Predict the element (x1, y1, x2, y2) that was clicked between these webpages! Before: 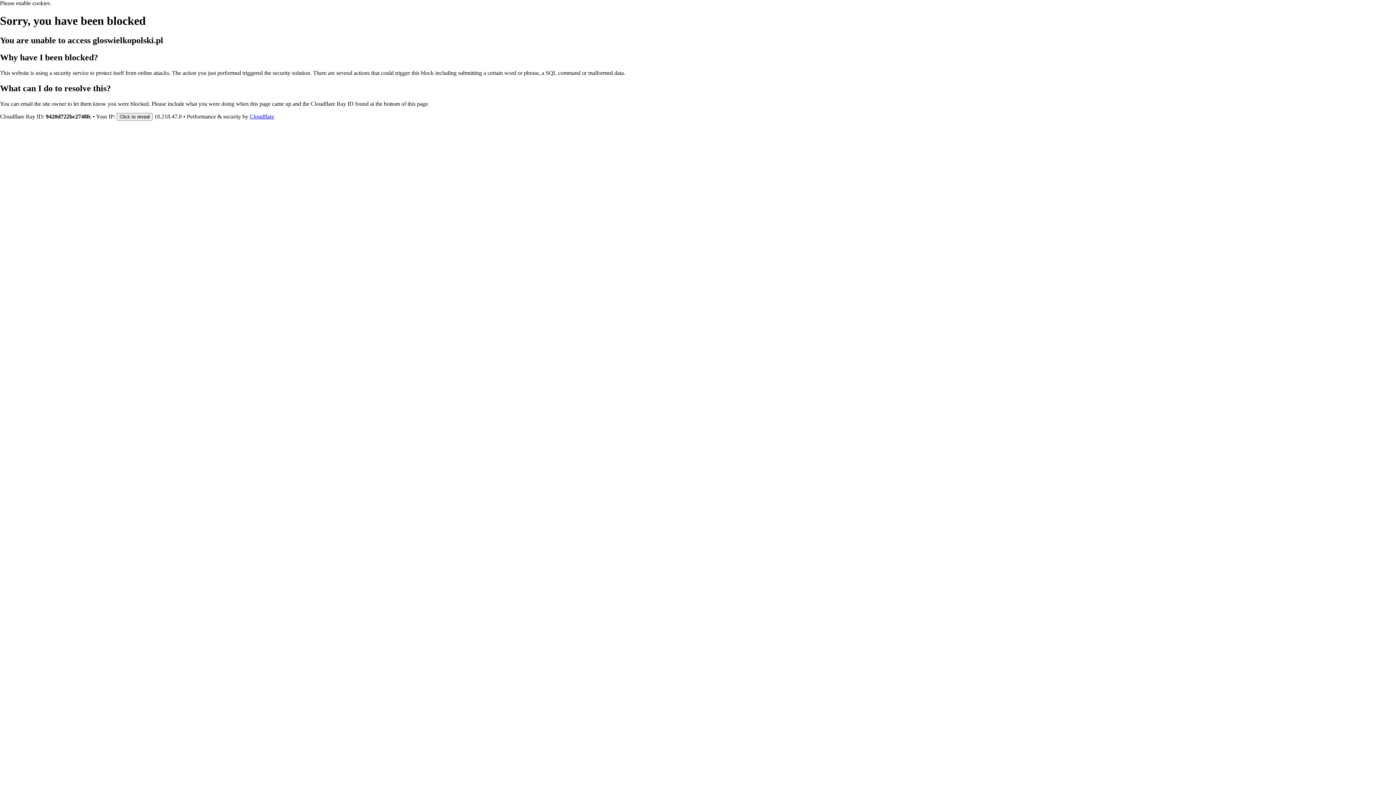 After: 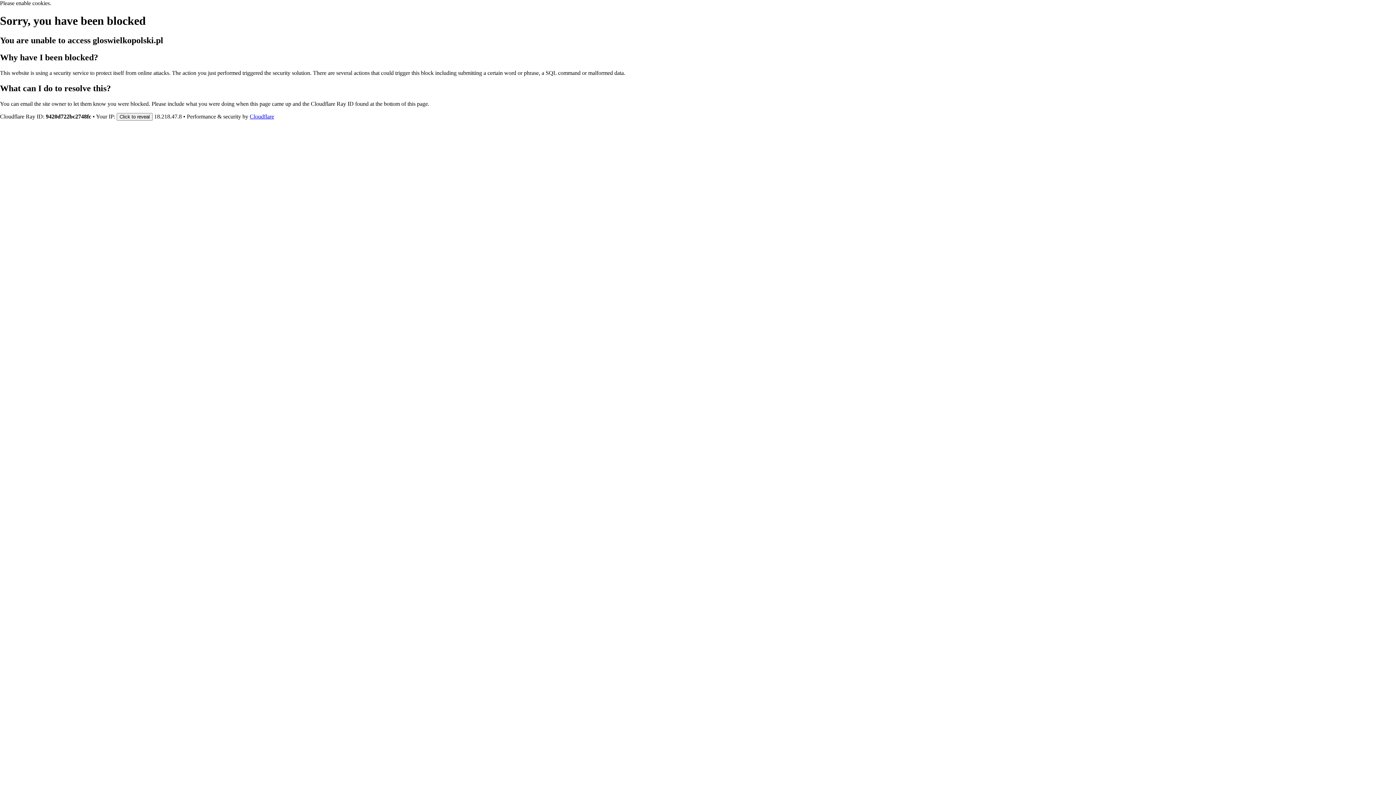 Action: label: Cloudflare bbox: (249, 113, 274, 119)